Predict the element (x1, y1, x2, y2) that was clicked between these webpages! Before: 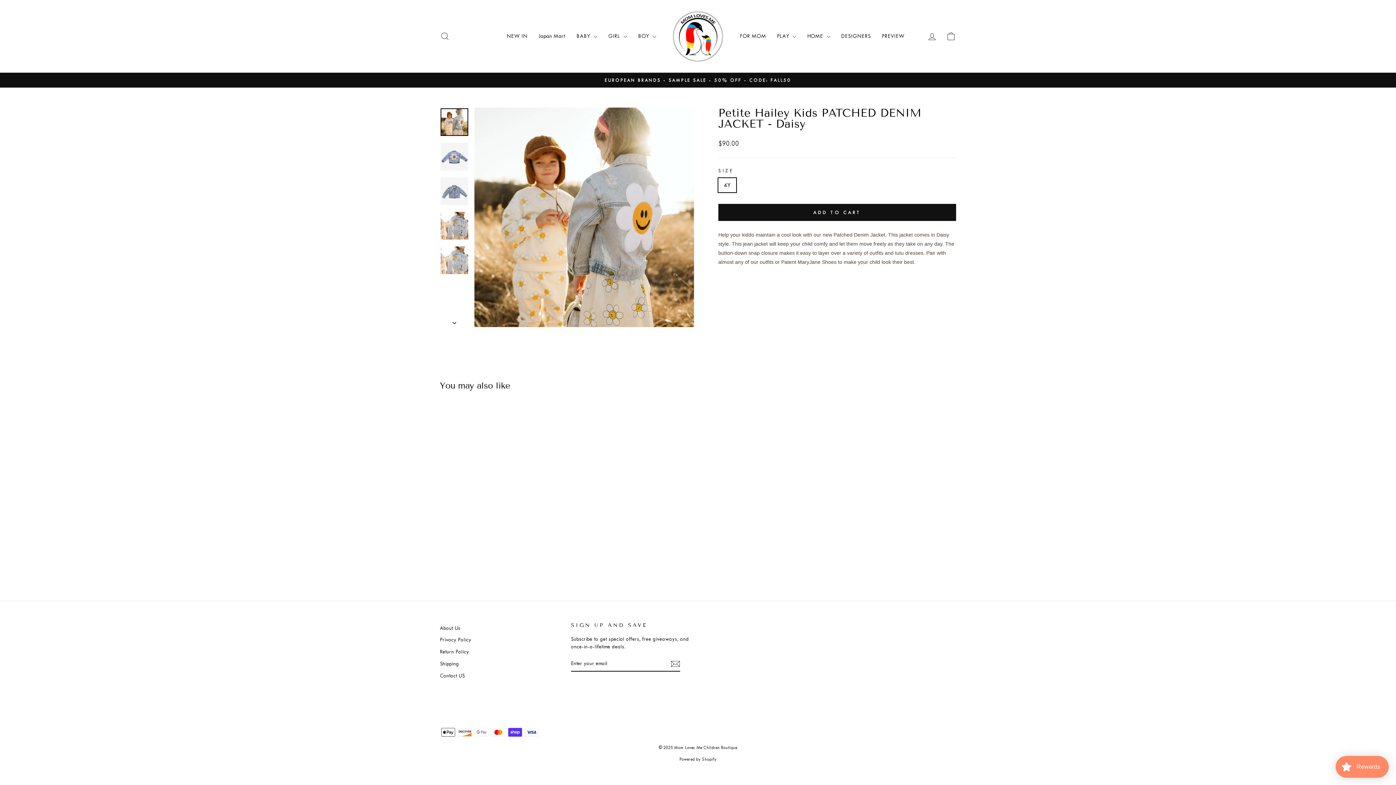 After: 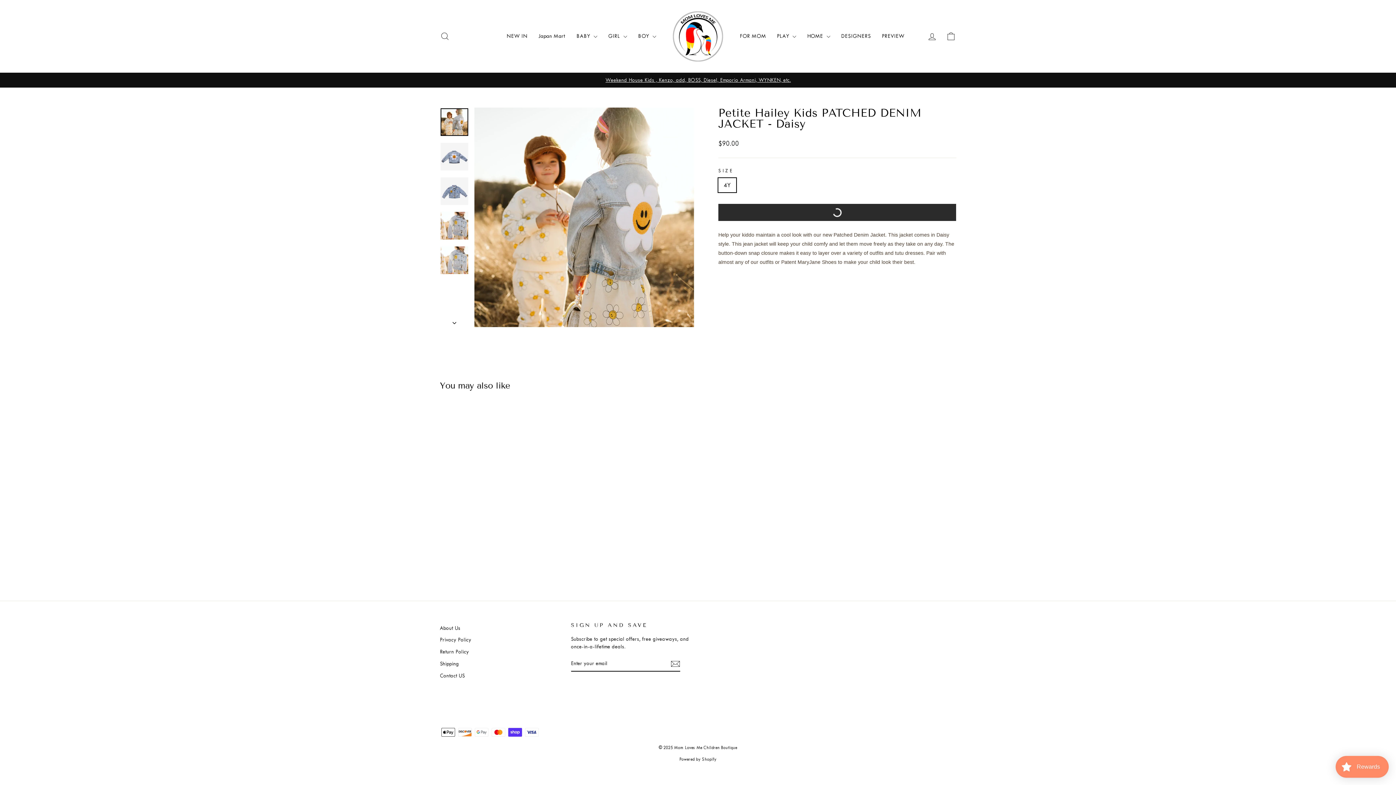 Action: label: ADD TO CART bbox: (718, 204, 956, 221)